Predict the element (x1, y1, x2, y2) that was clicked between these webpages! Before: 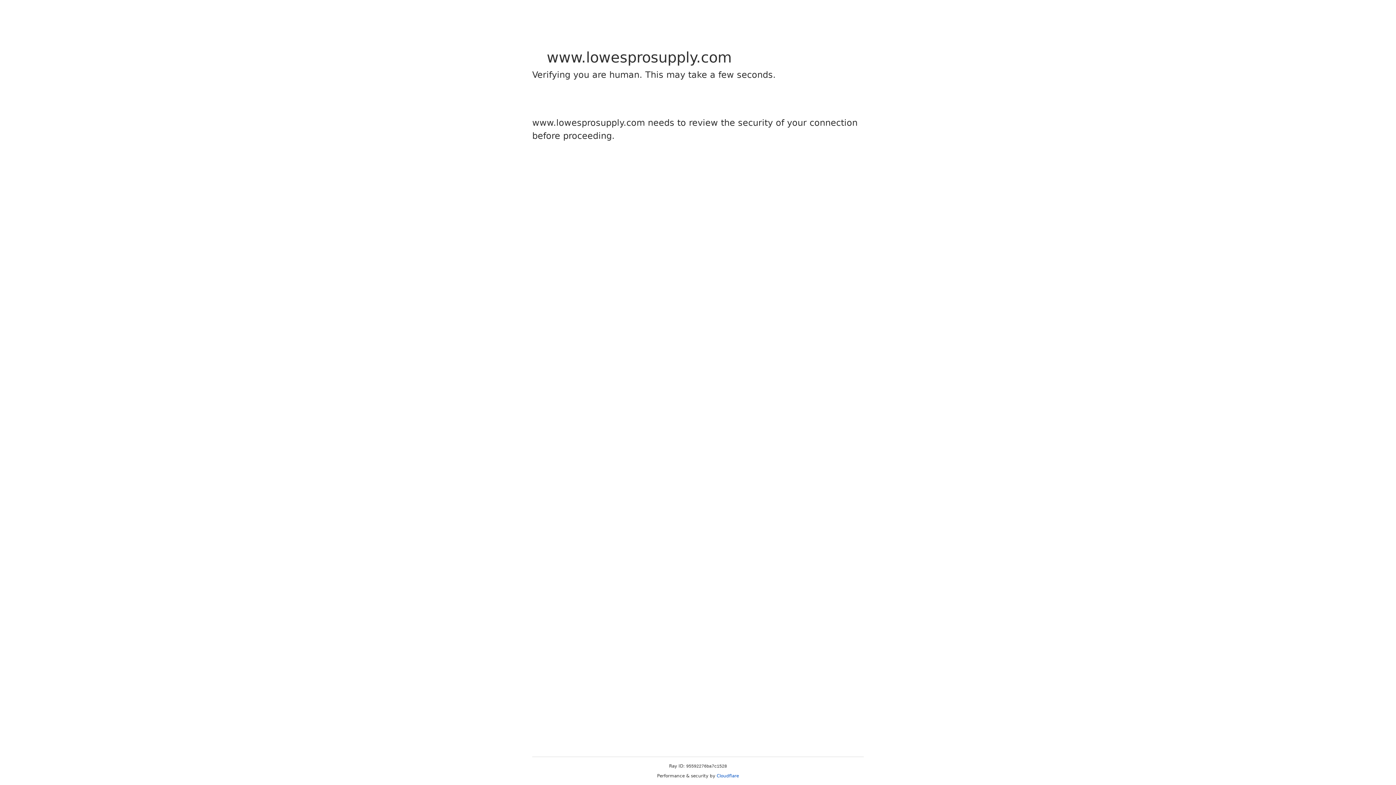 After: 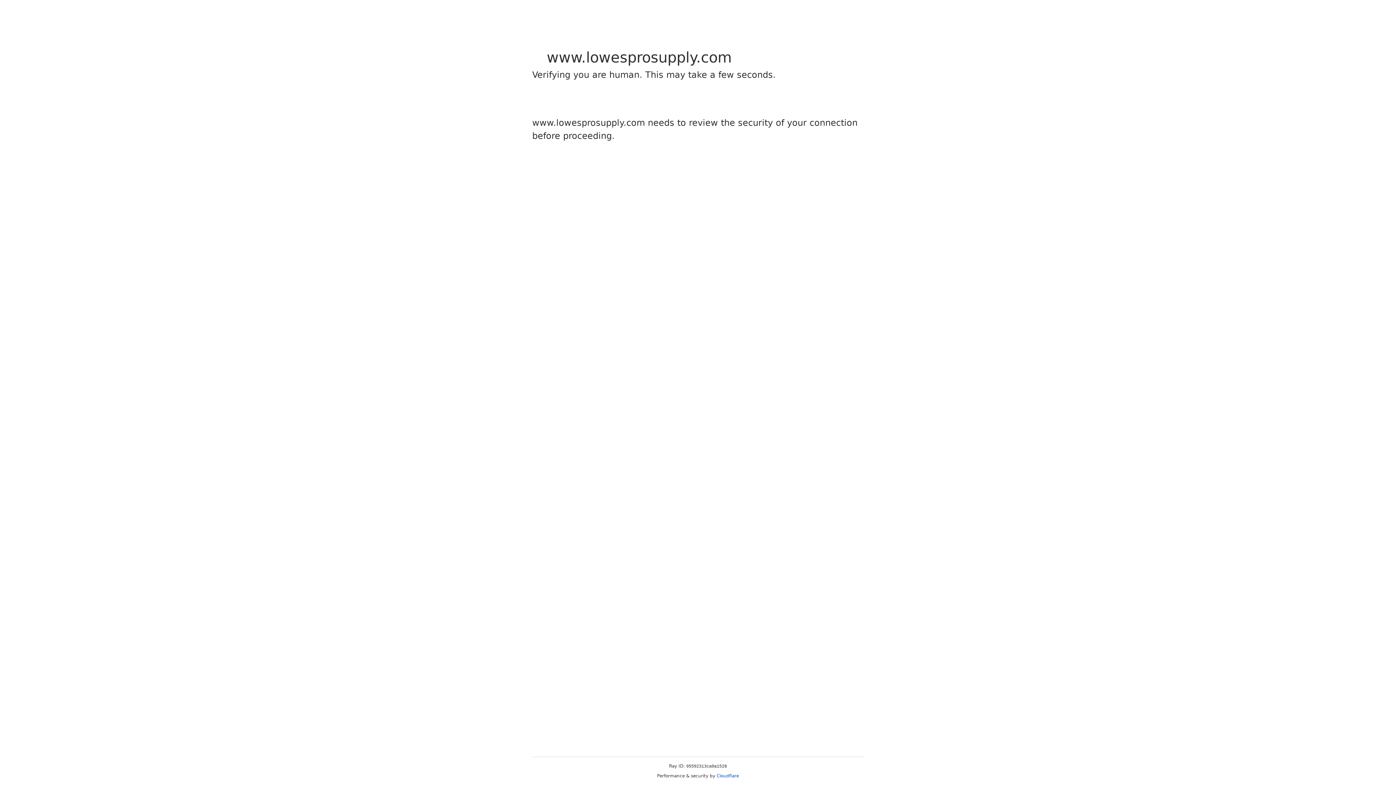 Action: bbox: (716, 773, 739, 778) label: Cloudflare